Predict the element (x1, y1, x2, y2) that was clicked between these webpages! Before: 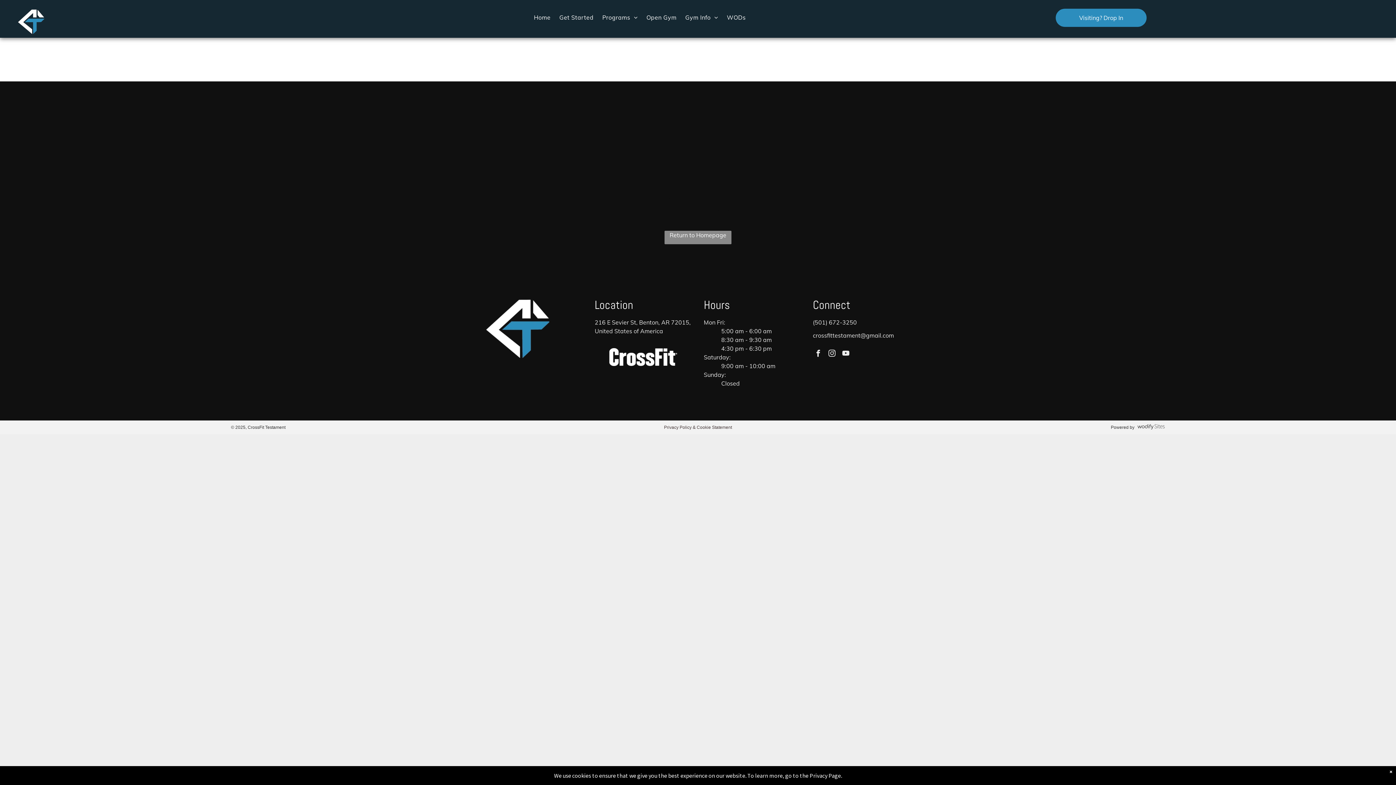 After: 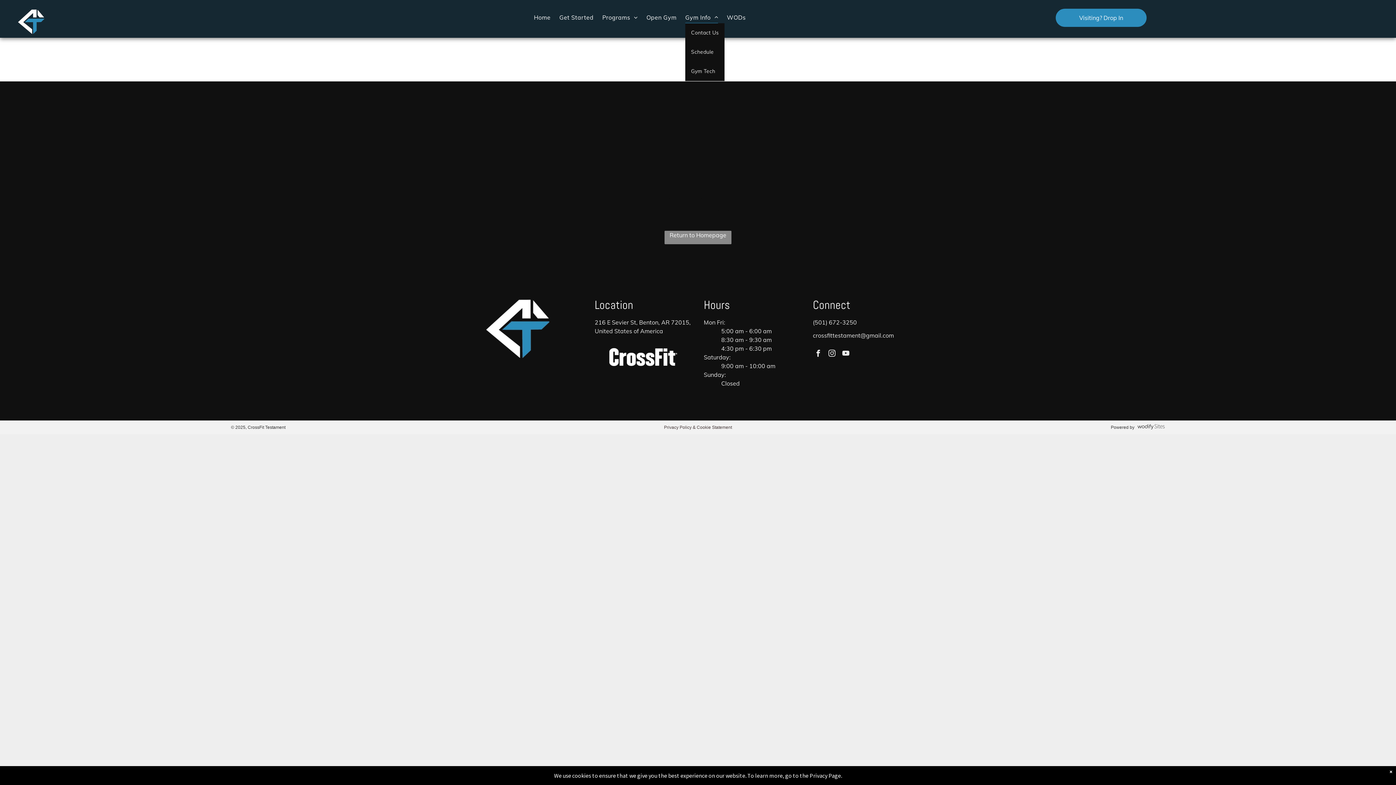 Action: label: Gym Info bbox: (681, 11, 722, 23)